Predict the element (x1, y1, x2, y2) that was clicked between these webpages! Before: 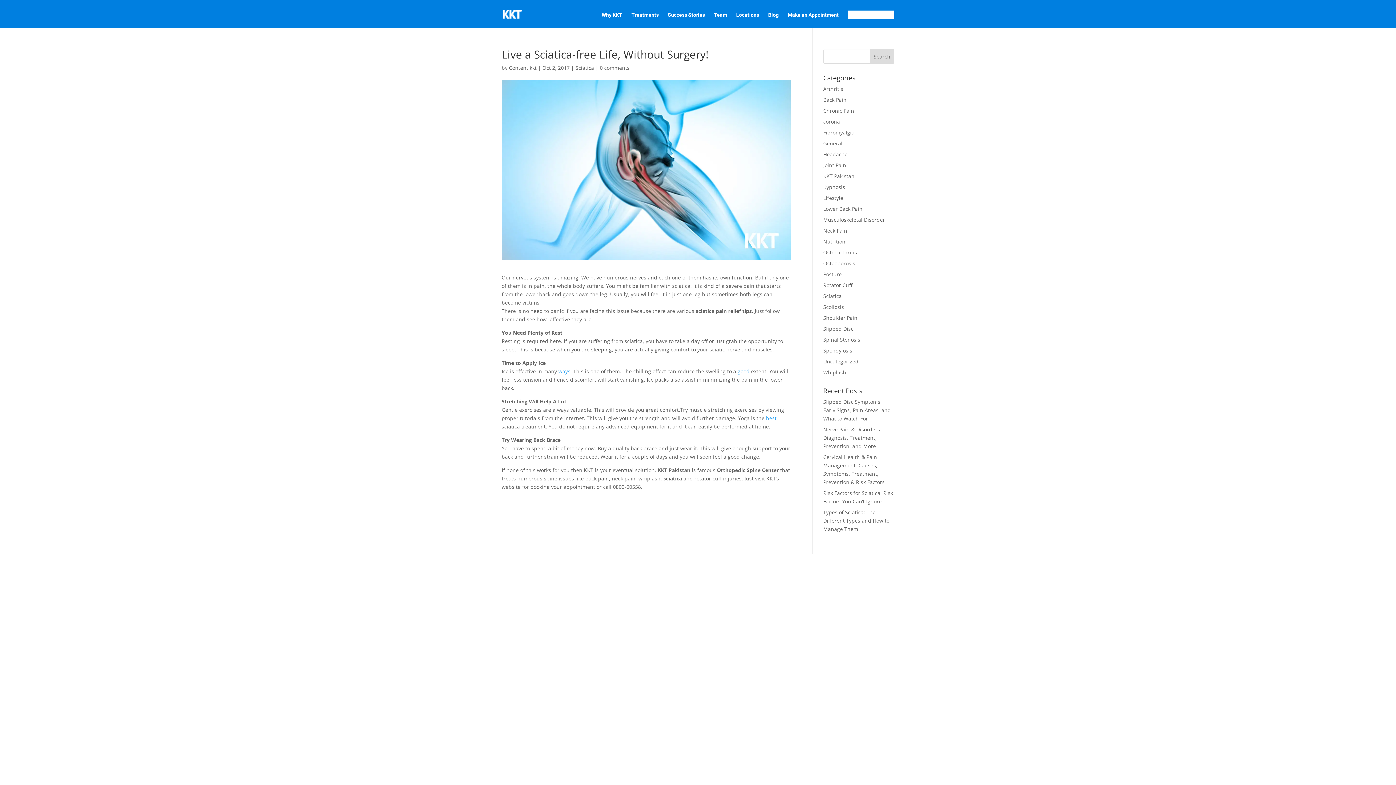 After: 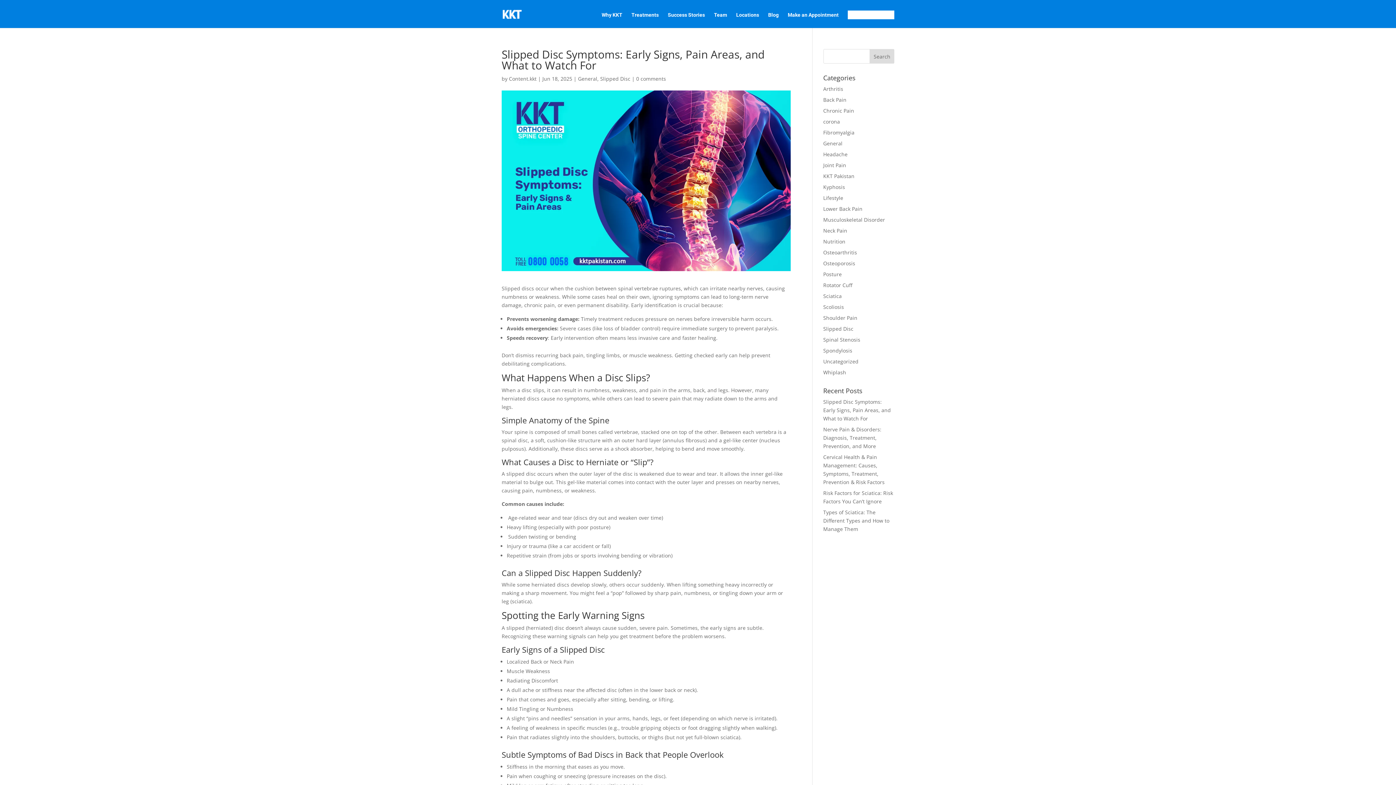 Action: bbox: (823, 398, 891, 422) label: Slipped Disc Symptoms: Early Signs, Pain Areas, and What to Watch For